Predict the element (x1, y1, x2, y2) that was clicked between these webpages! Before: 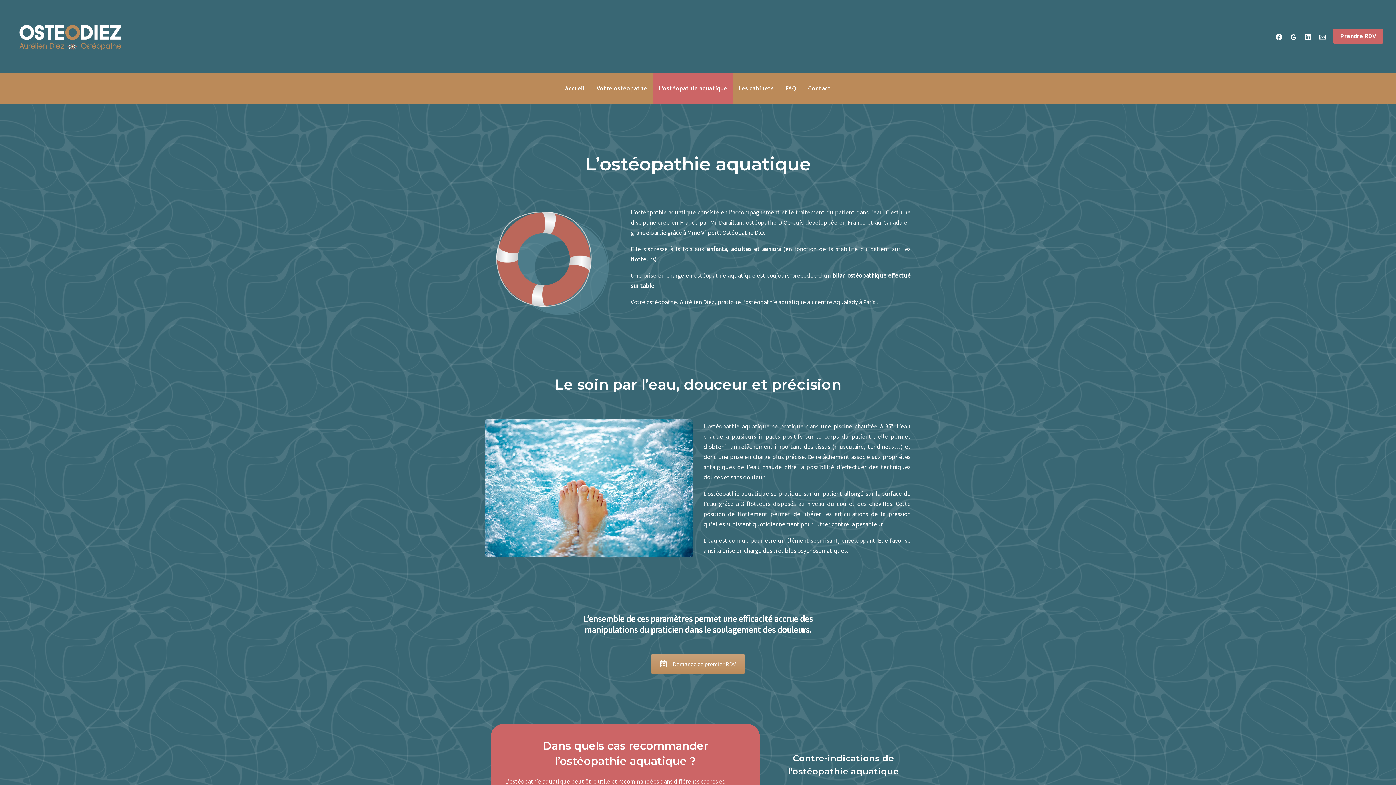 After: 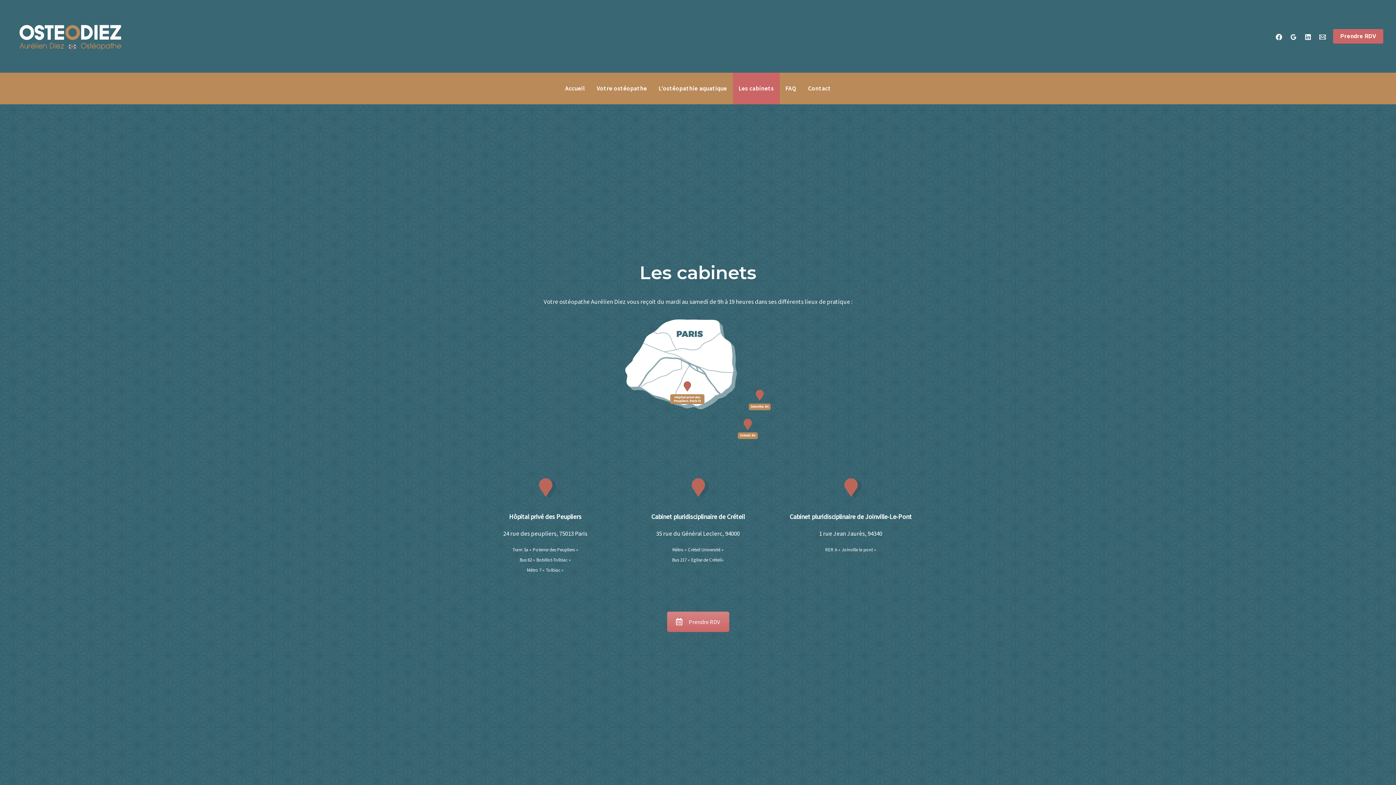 Action: bbox: (732, 72, 779, 104) label: Les cabinets